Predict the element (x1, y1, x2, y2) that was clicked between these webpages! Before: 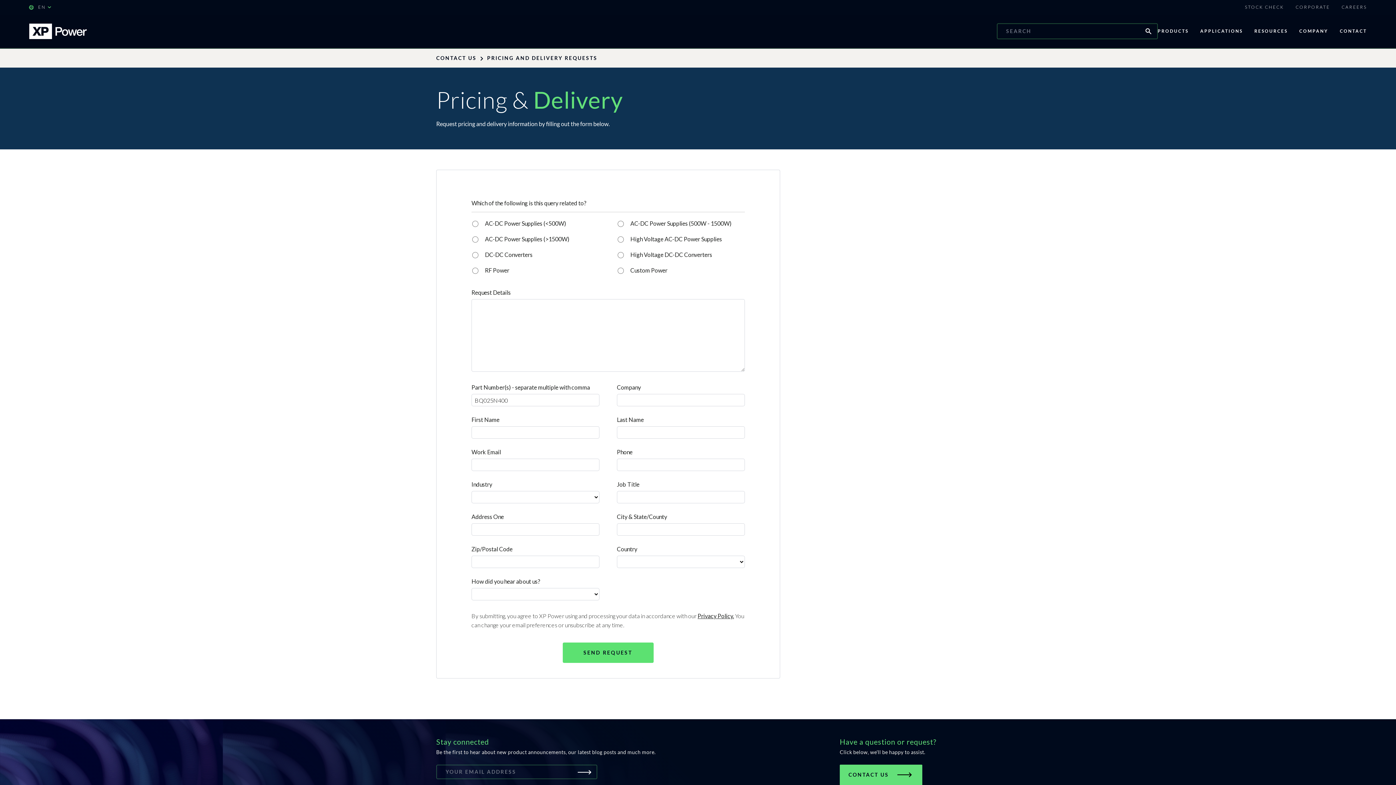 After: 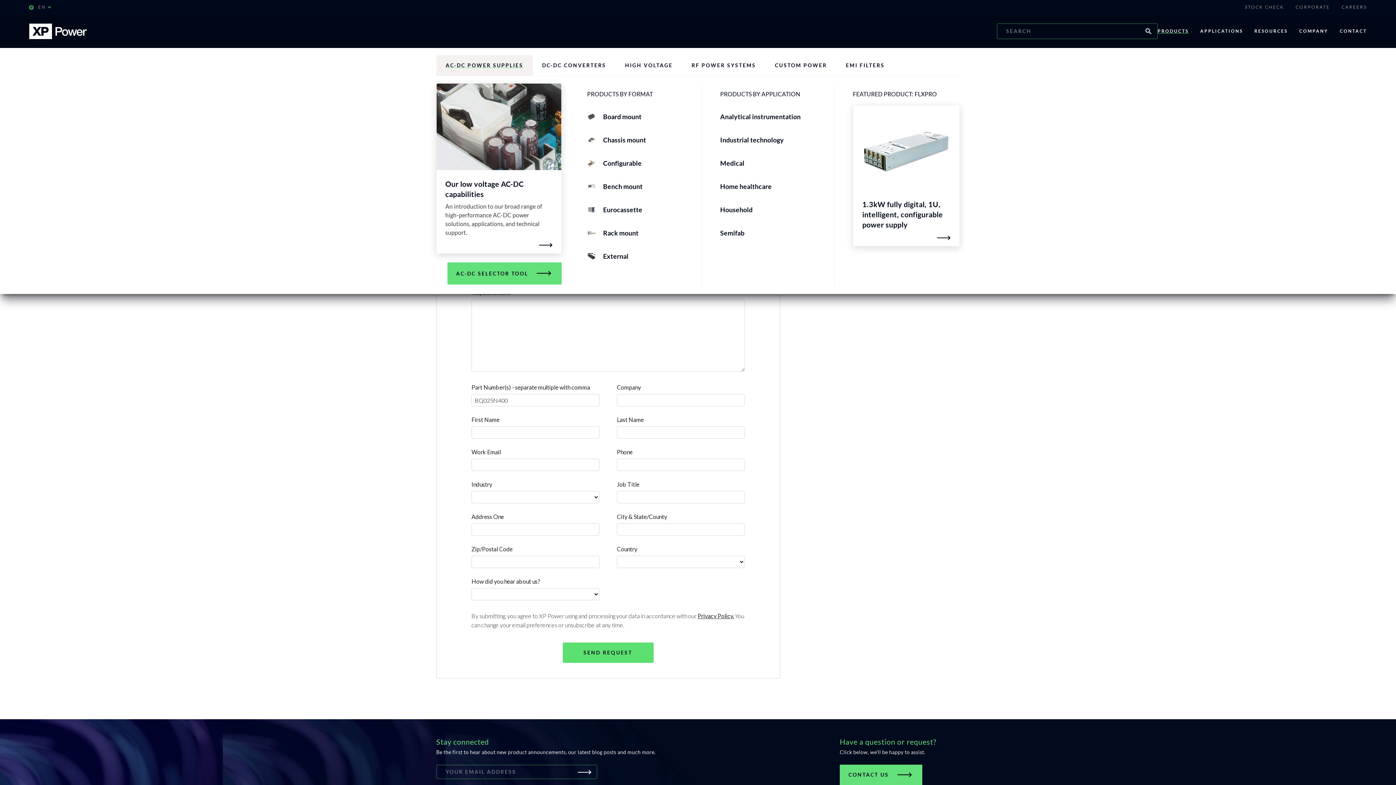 Action: label: PRODUCTS bbox: (1158, 14, 1188, 48)